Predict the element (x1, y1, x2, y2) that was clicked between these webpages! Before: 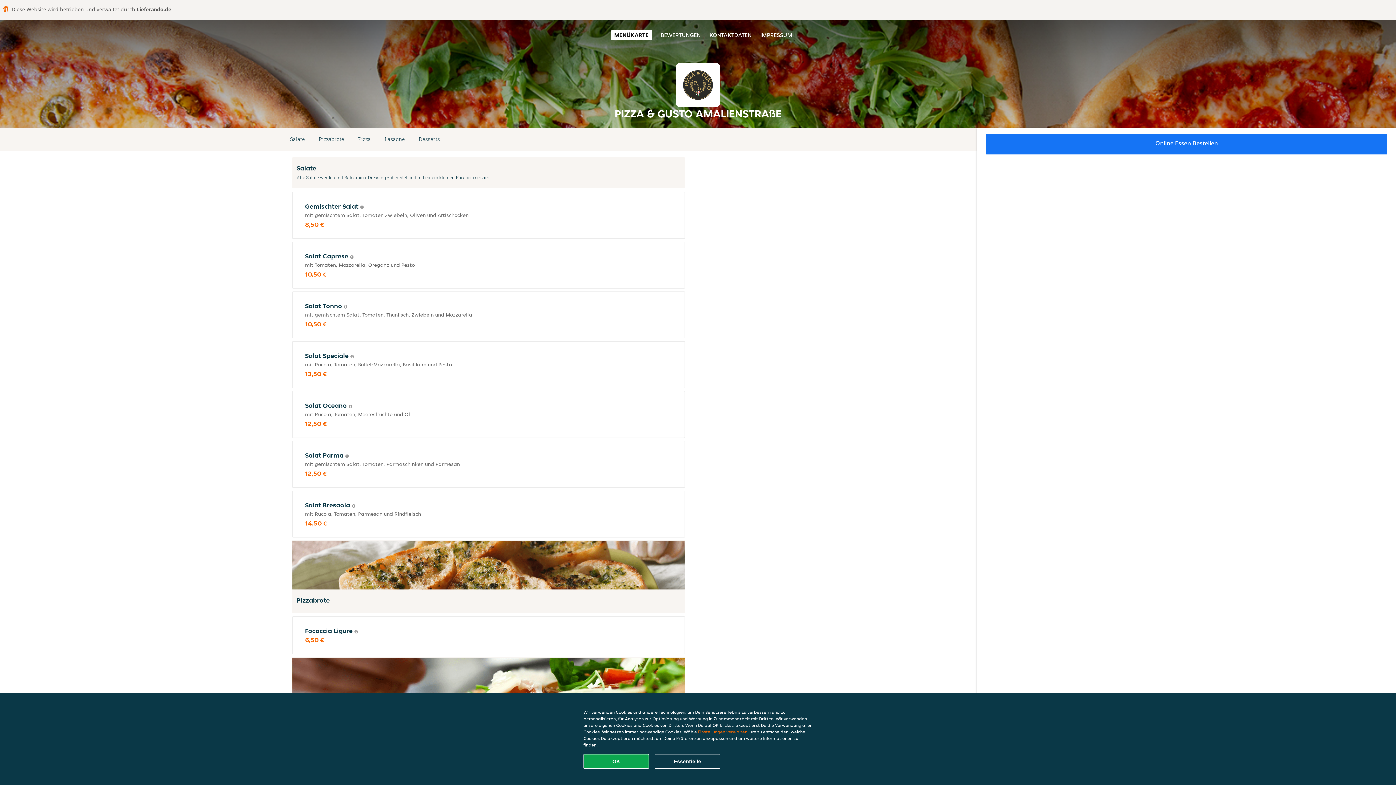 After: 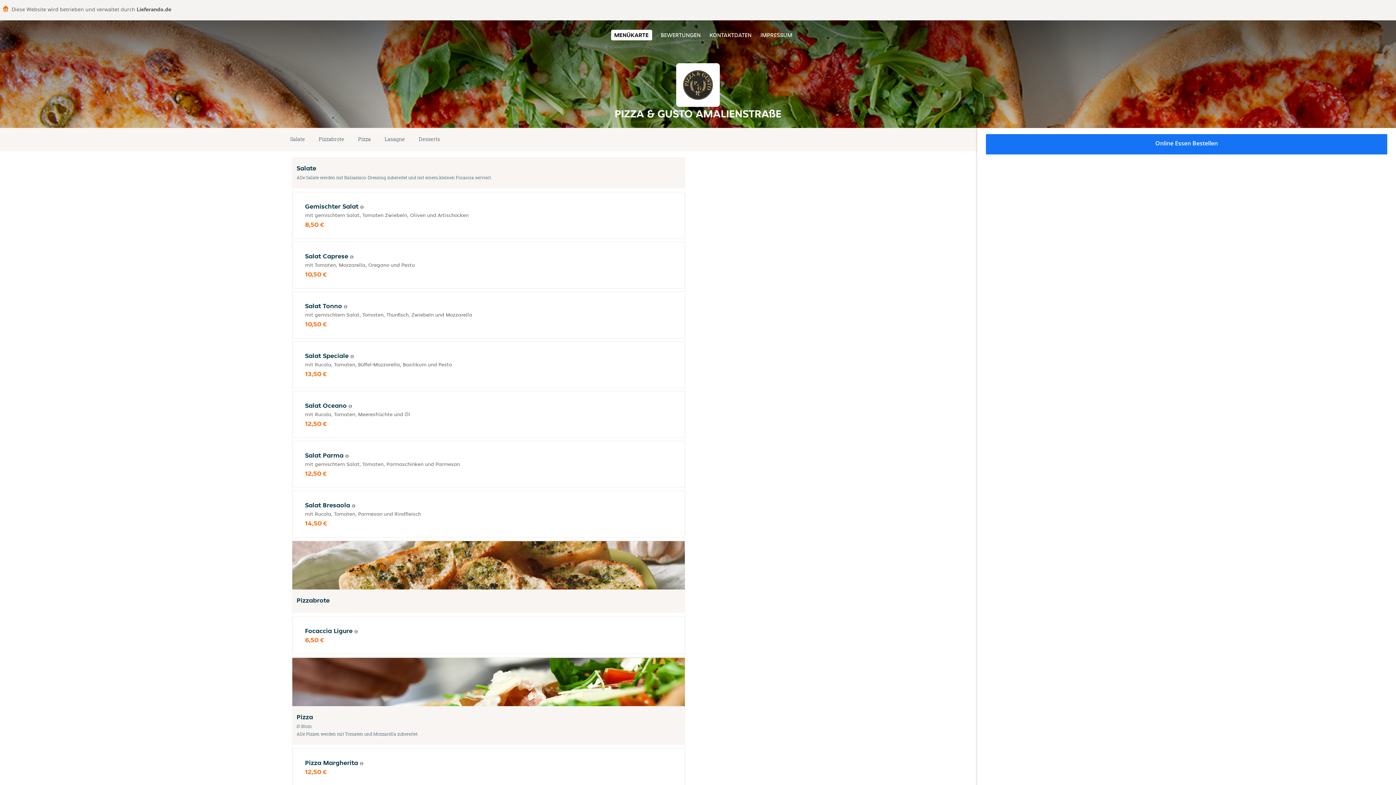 Action: bbox: (654, 754, 720, 769) label: Essentielles Cookie-Paket akzeptieren